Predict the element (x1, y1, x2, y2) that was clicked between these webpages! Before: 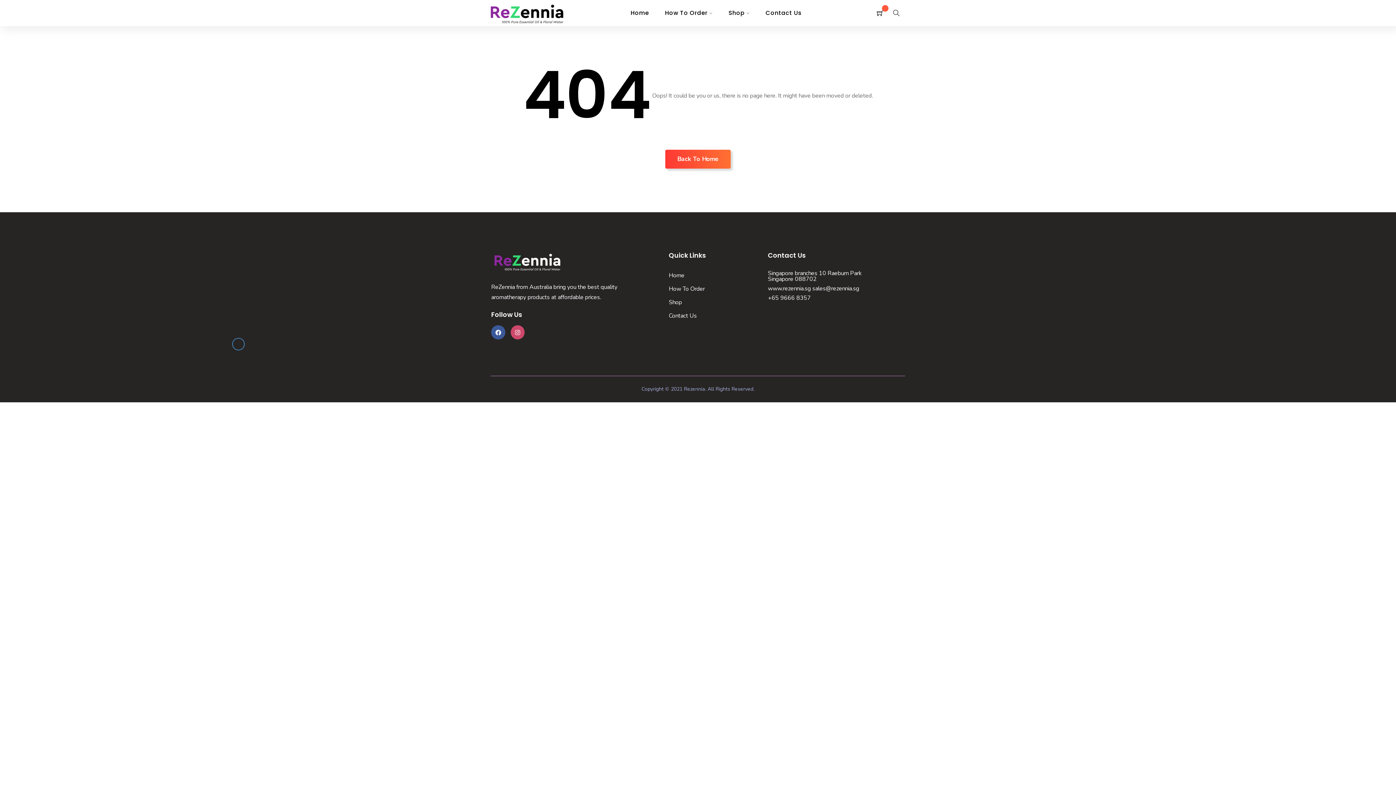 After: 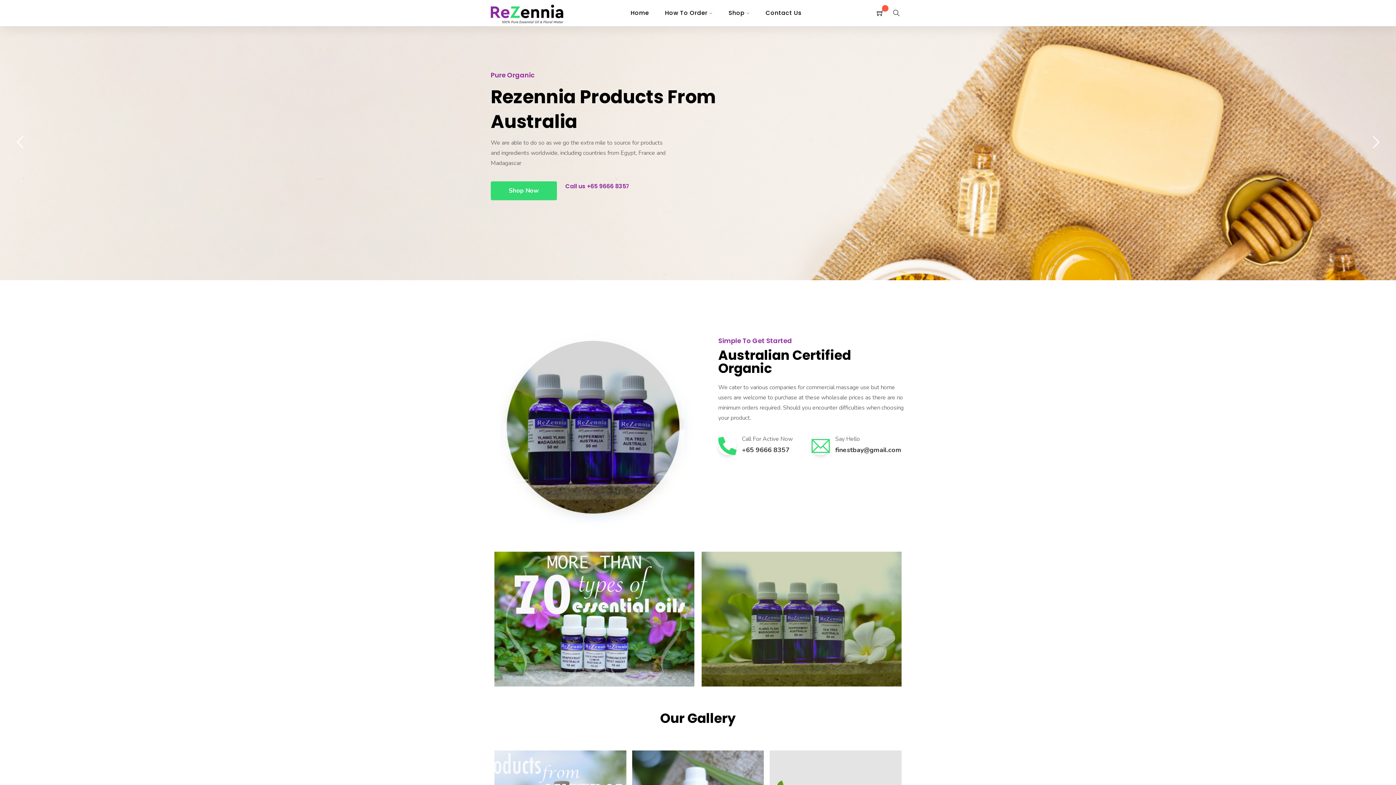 Action: label: Home bbox: (669, 270, 684, 280)